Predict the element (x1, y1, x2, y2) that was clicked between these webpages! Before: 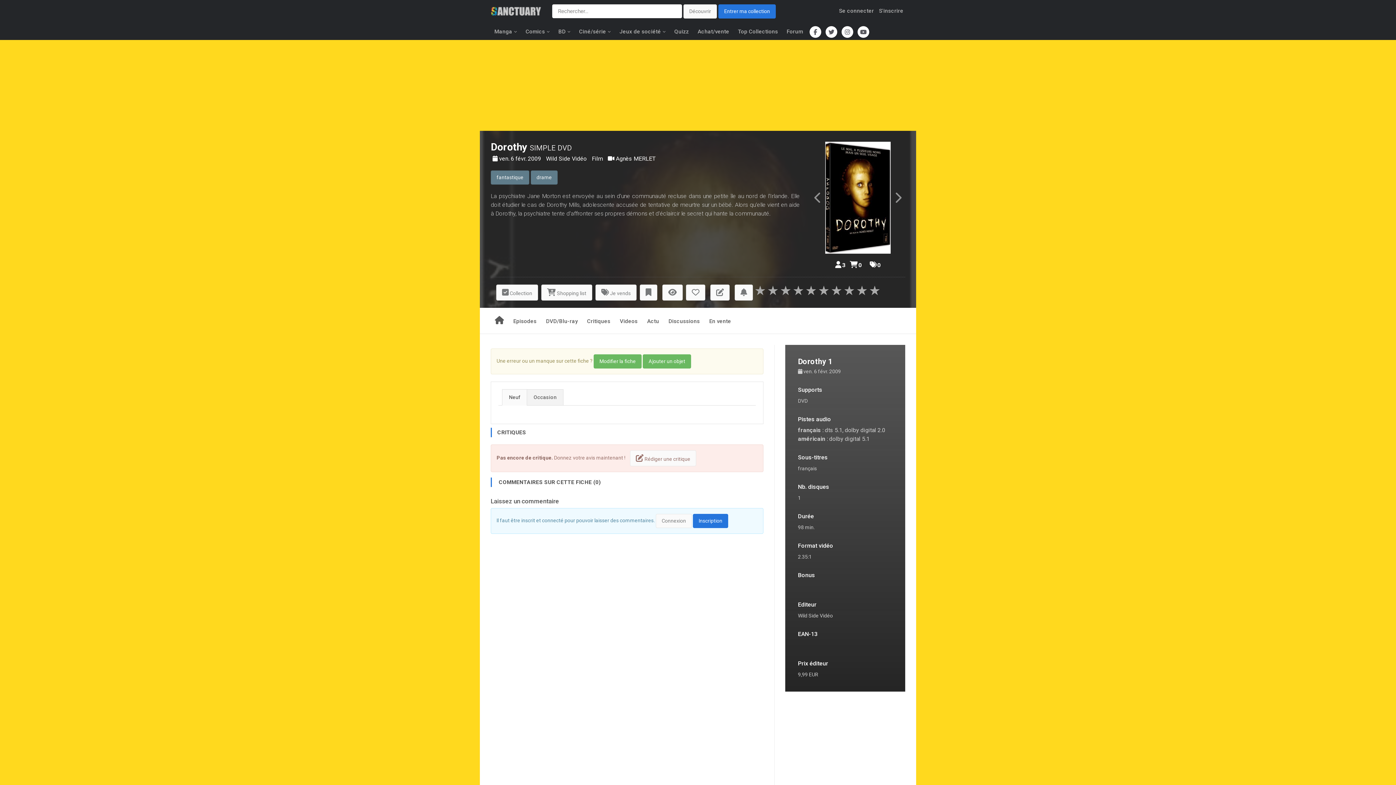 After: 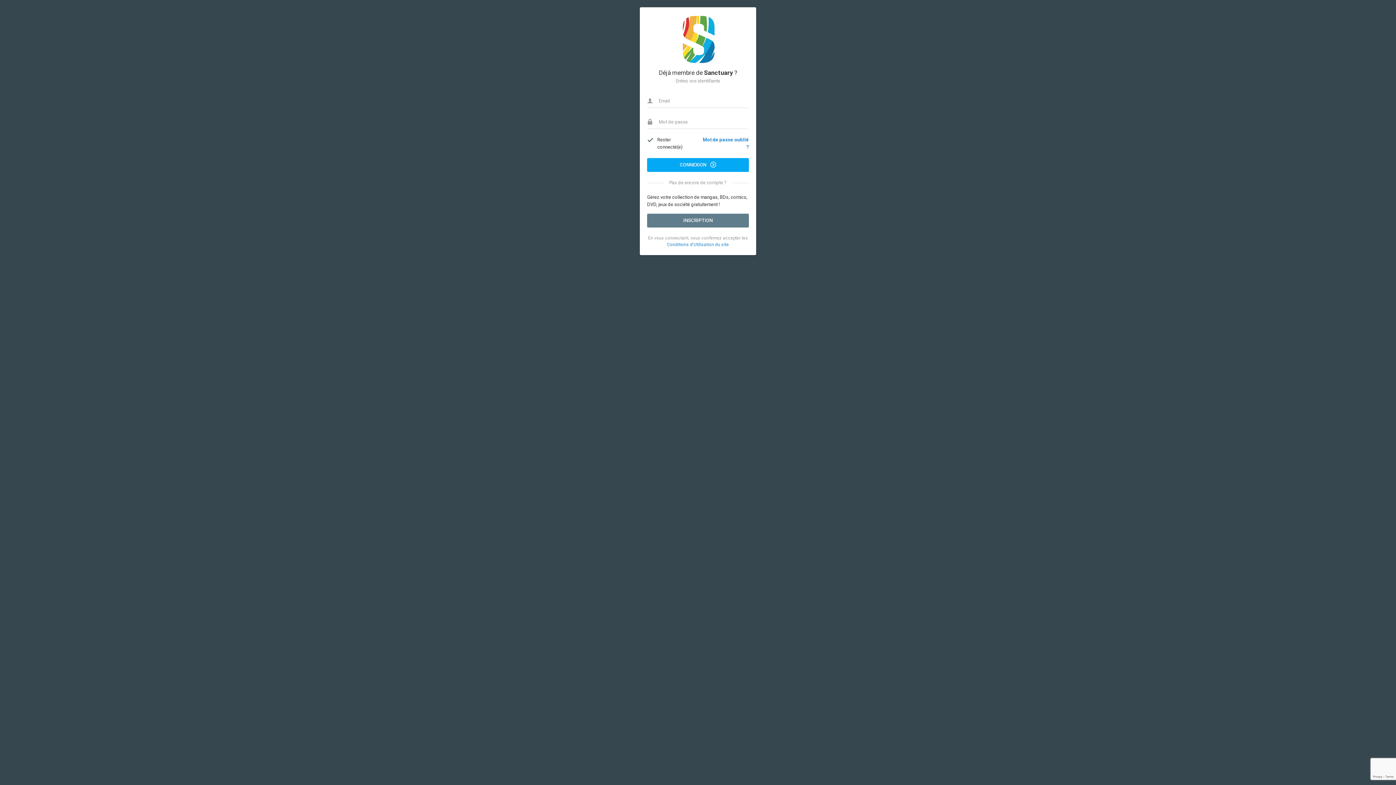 Action: bbox: (496, 284, 538, 300) label:  Collection